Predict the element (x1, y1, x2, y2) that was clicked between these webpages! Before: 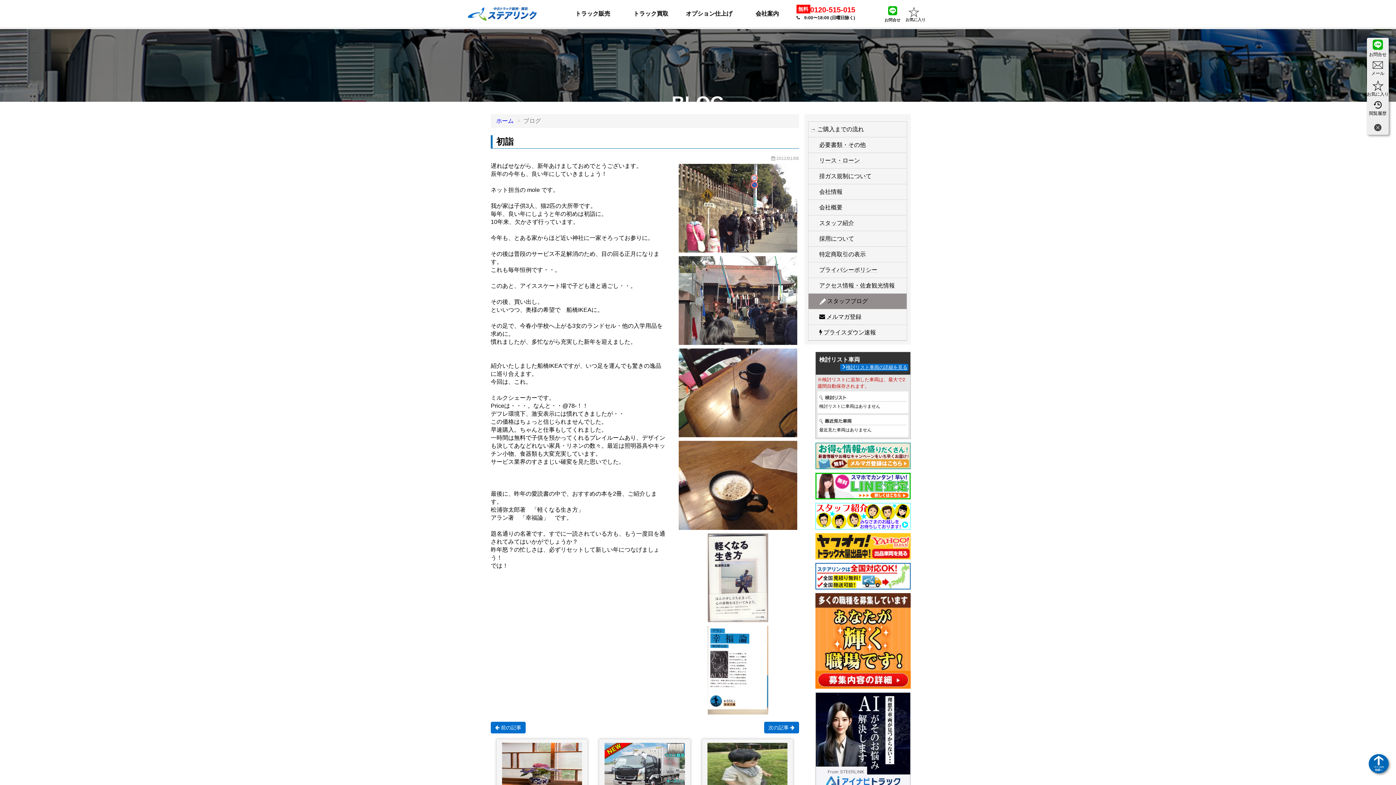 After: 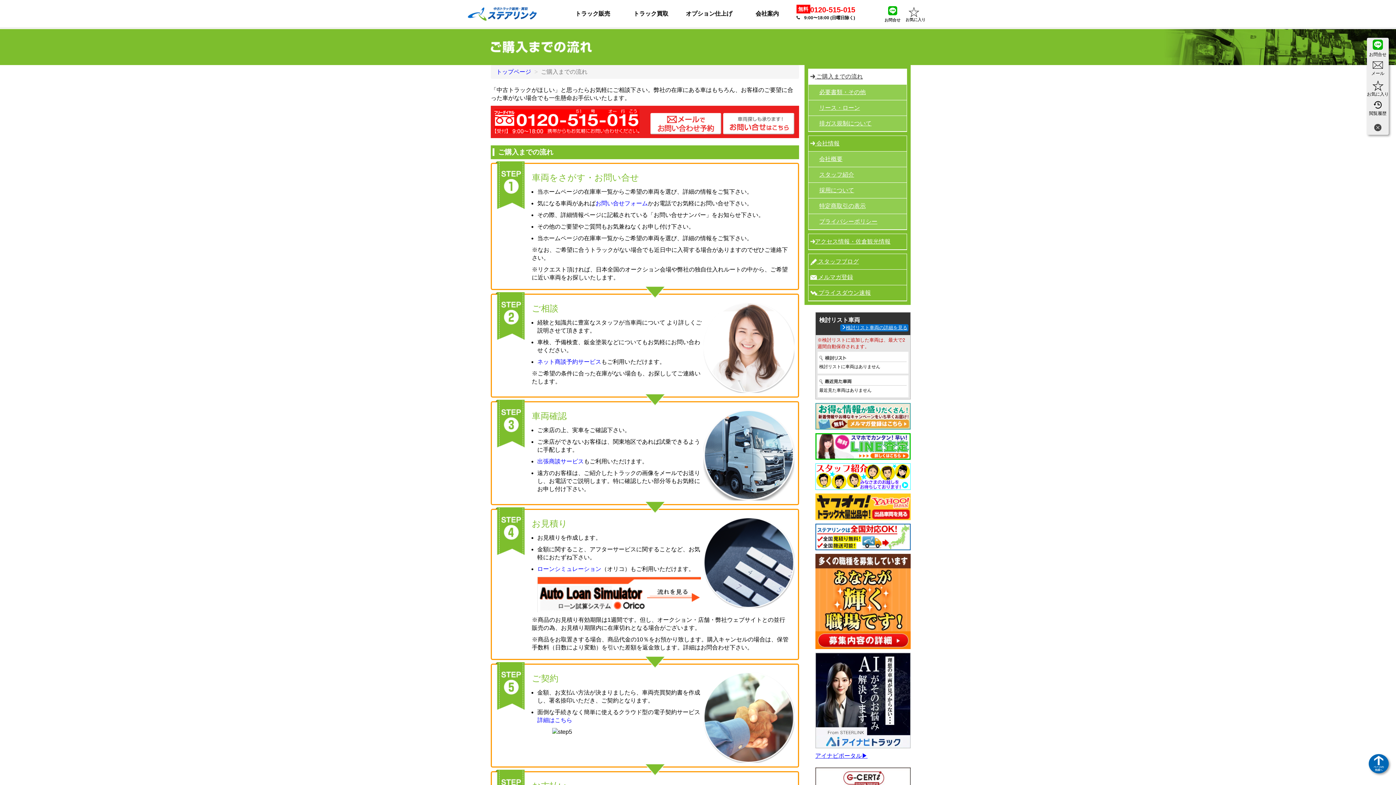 Action: label: → ご購入までの流れ bbox: (808, 121, 906, 137)